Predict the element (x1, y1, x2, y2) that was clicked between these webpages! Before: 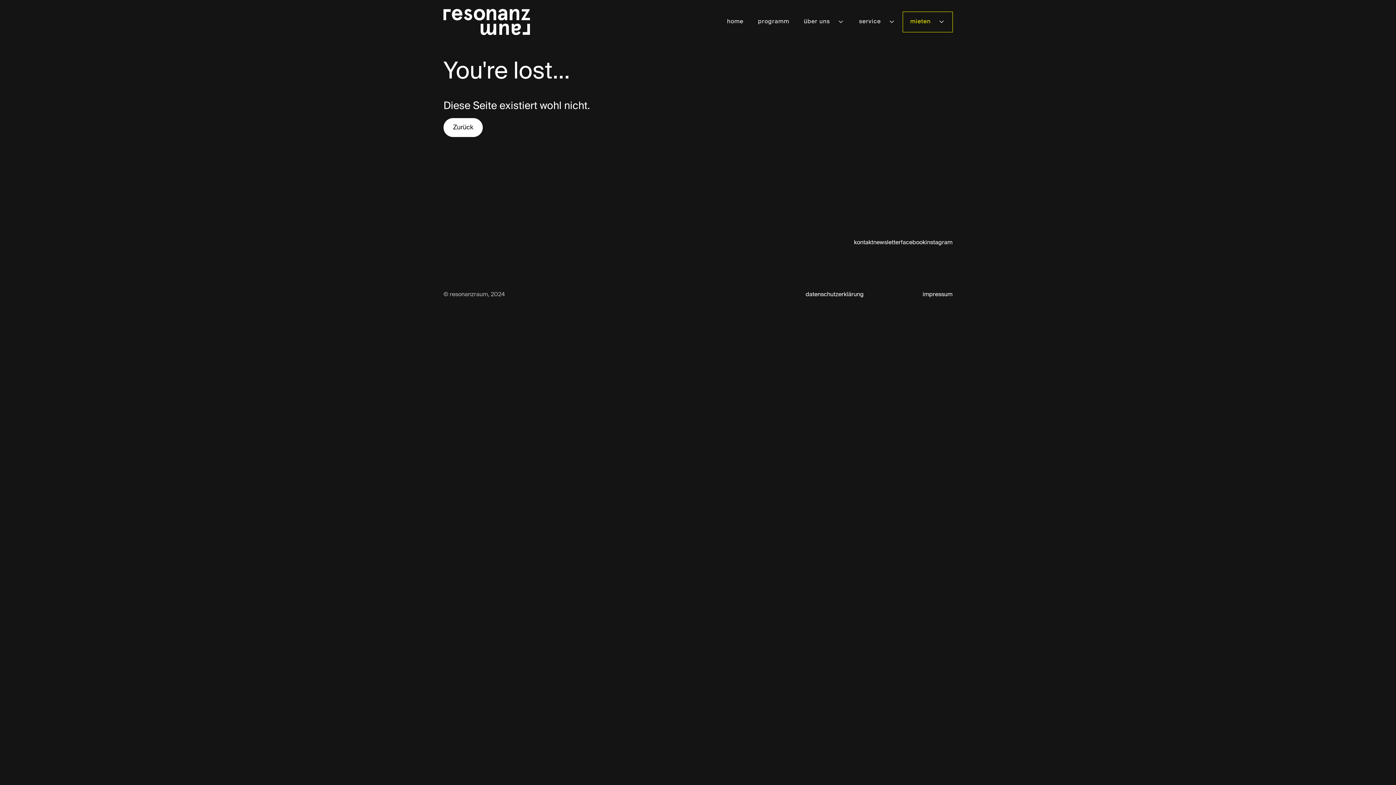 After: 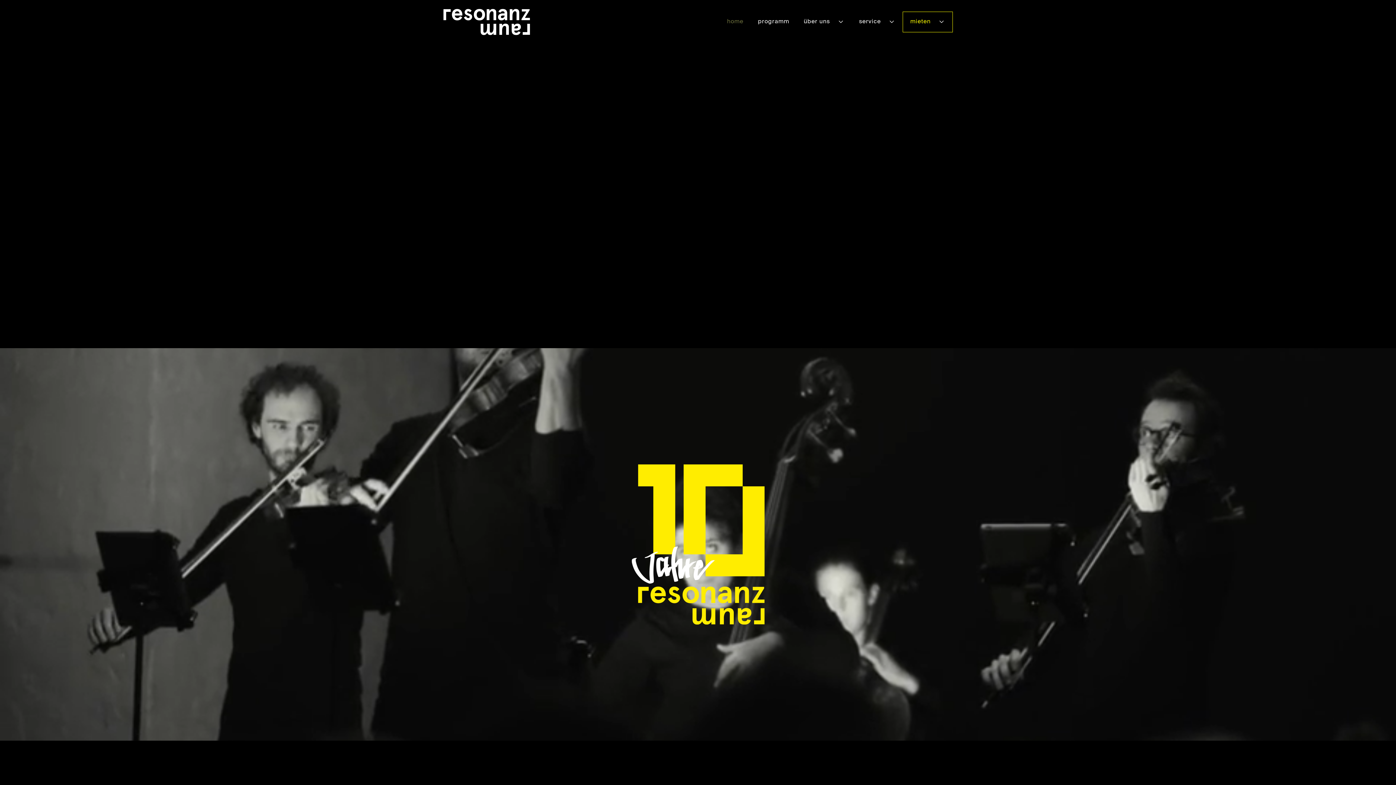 Action: bbox: (720, 13, 750, 30) label: home